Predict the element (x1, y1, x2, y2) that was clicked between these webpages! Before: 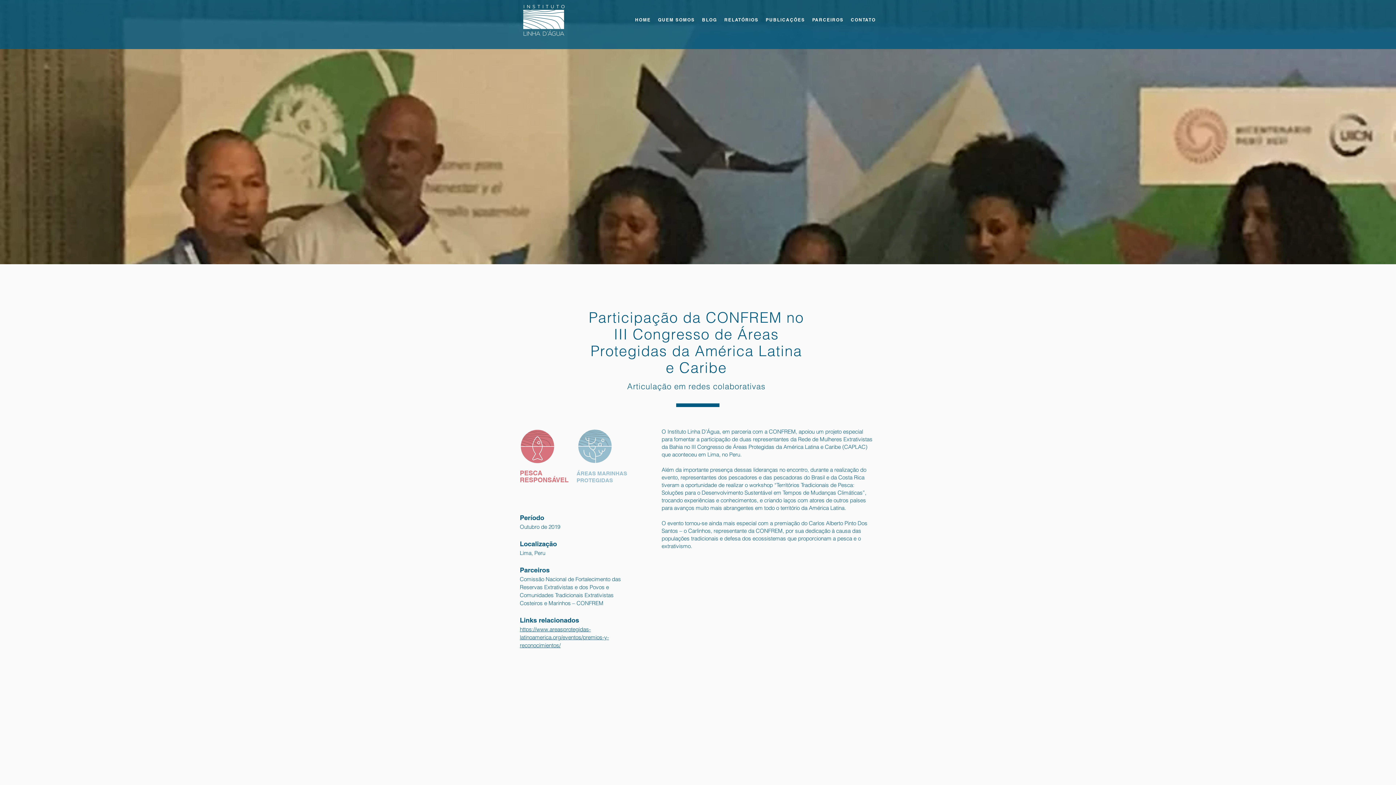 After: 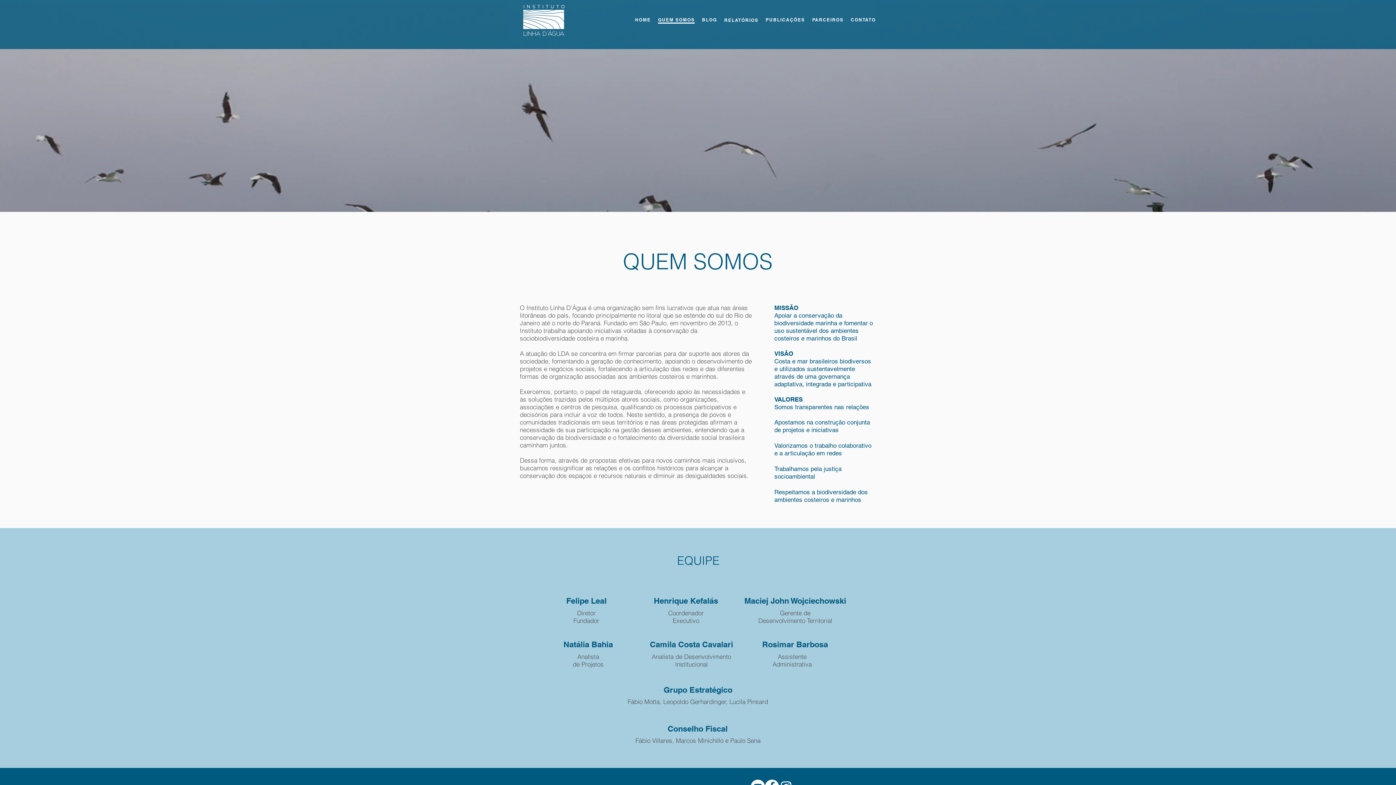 Action: bbox: (658, 17, 694, 23) label: QUEM SOMOS